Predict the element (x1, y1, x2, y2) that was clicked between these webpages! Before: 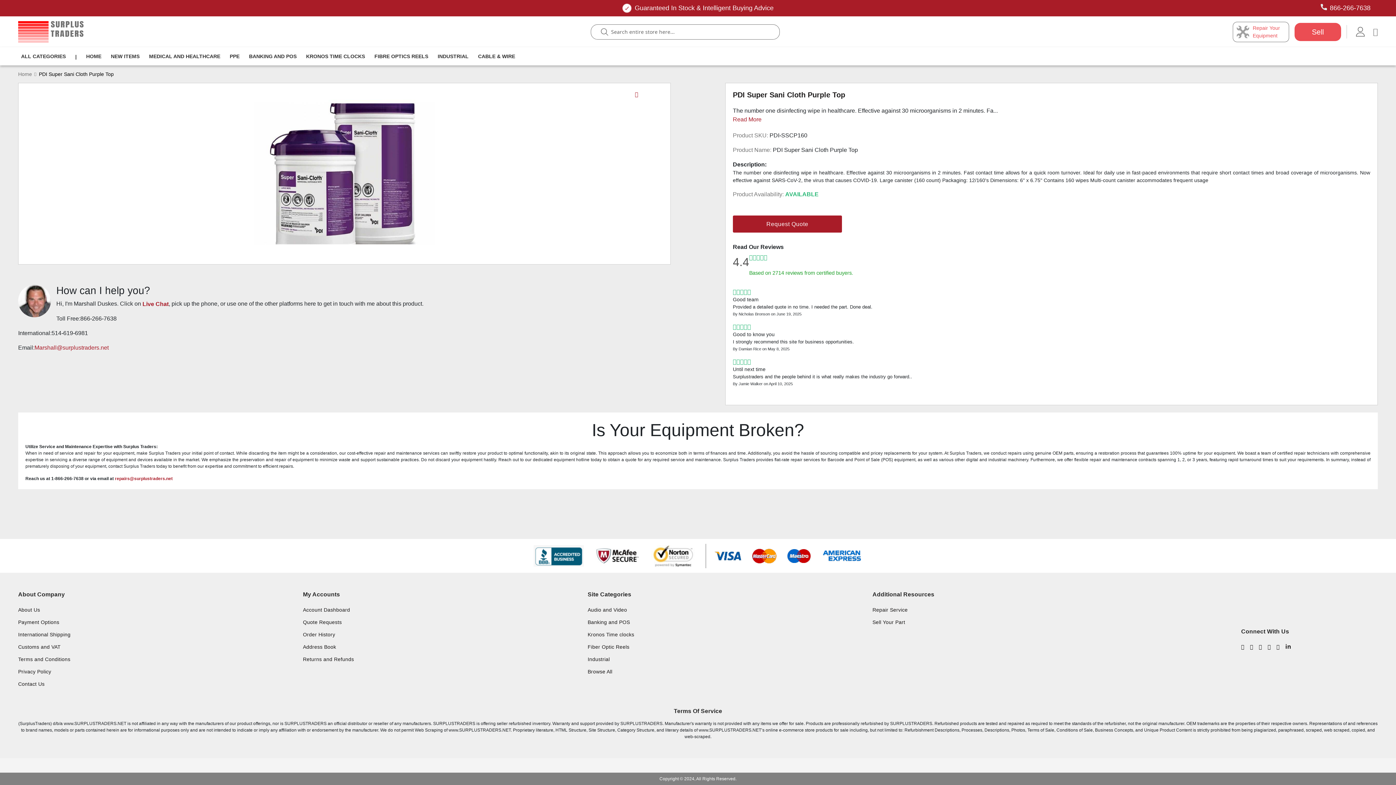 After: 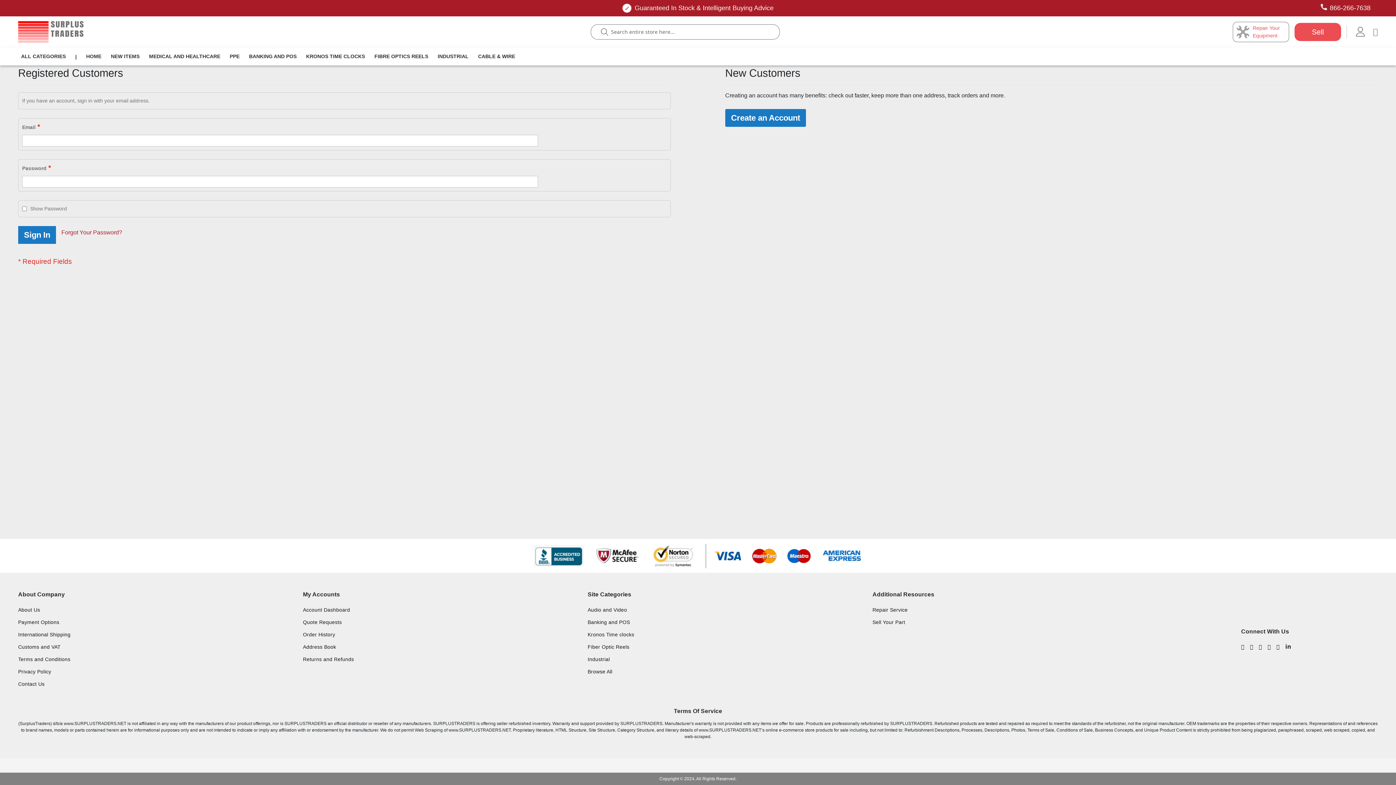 Action: label: Account Dashboard bbox: (303, 604, 580, 616)